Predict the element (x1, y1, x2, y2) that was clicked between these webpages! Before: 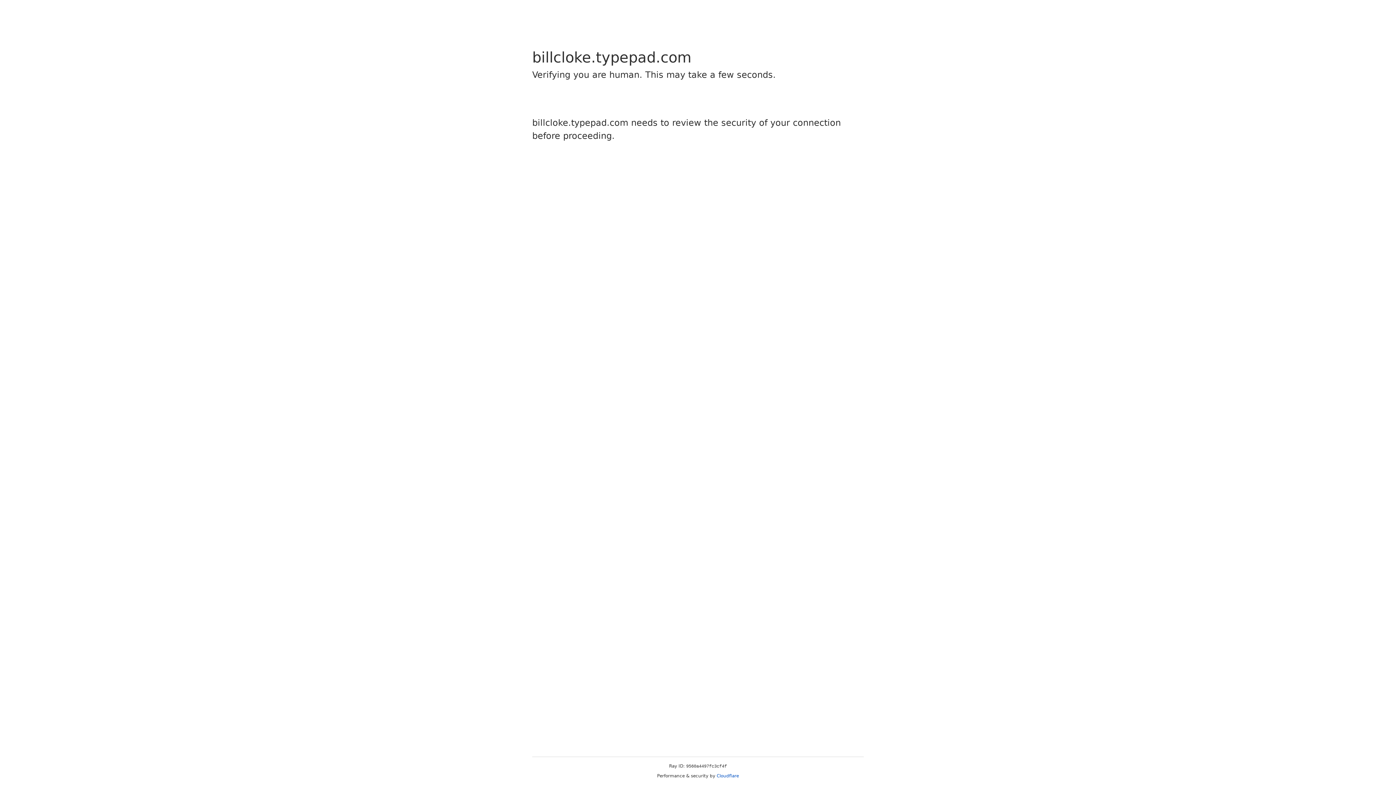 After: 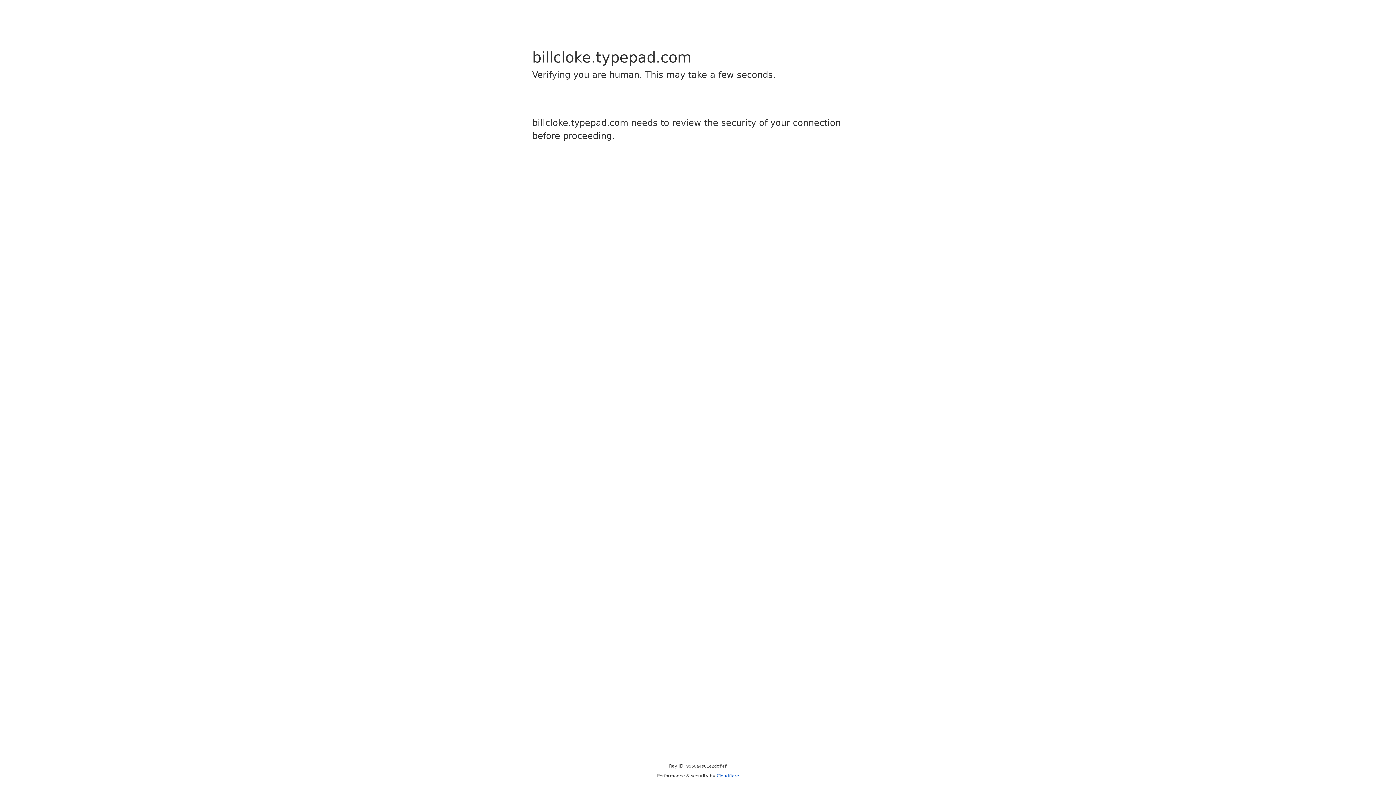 Action: label: Cloudflare bbox: (716, 773, 739, 778)